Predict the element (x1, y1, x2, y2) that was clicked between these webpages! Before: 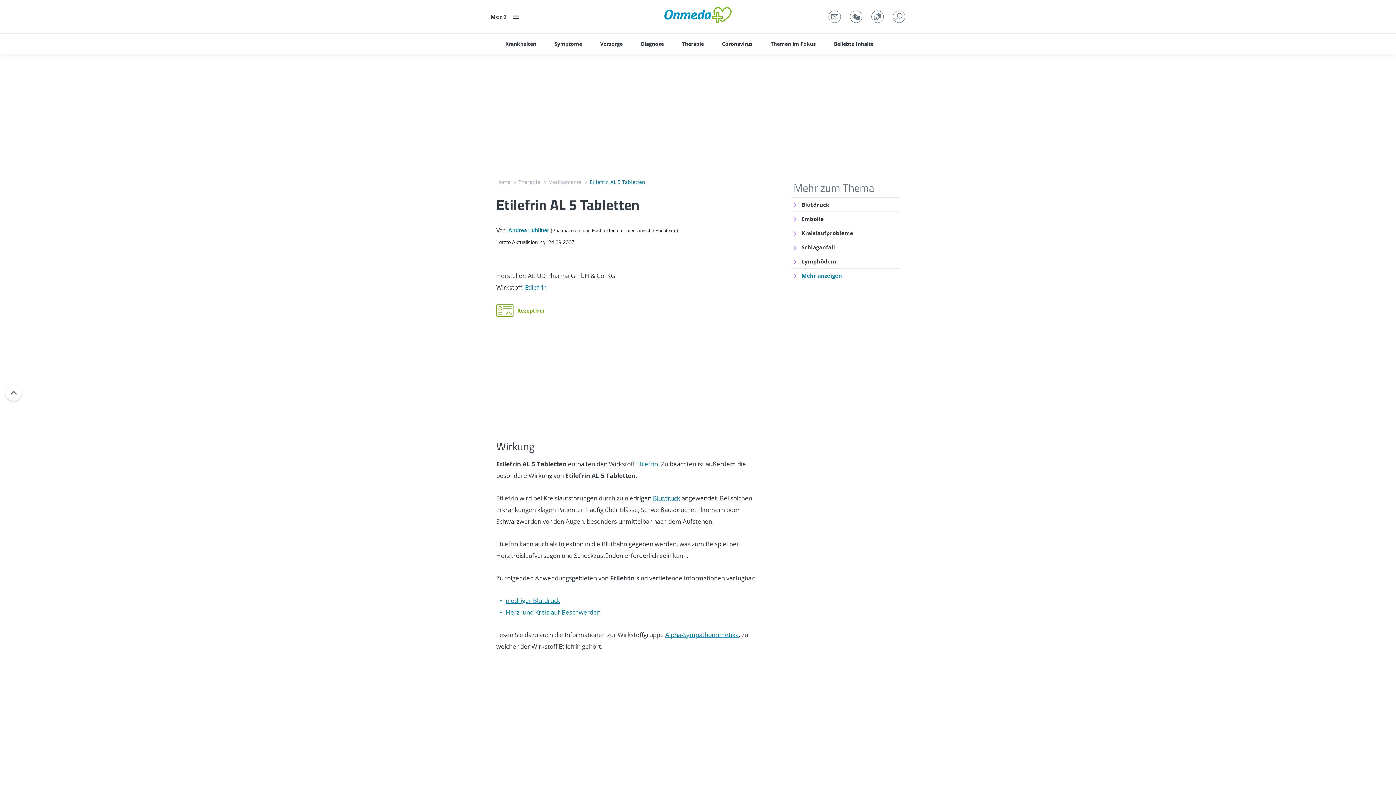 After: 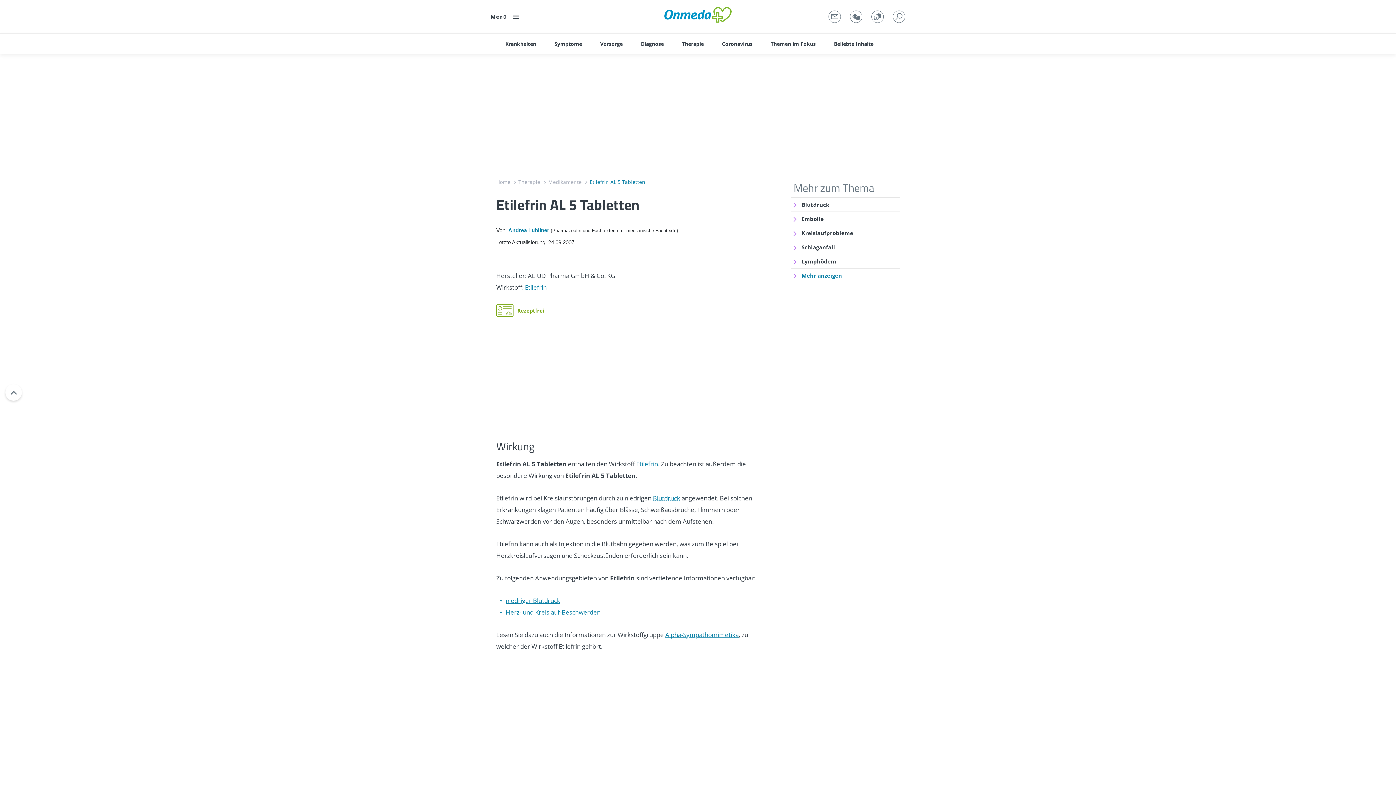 Action: bbox: (872, 10, 883, 22) label: Forum